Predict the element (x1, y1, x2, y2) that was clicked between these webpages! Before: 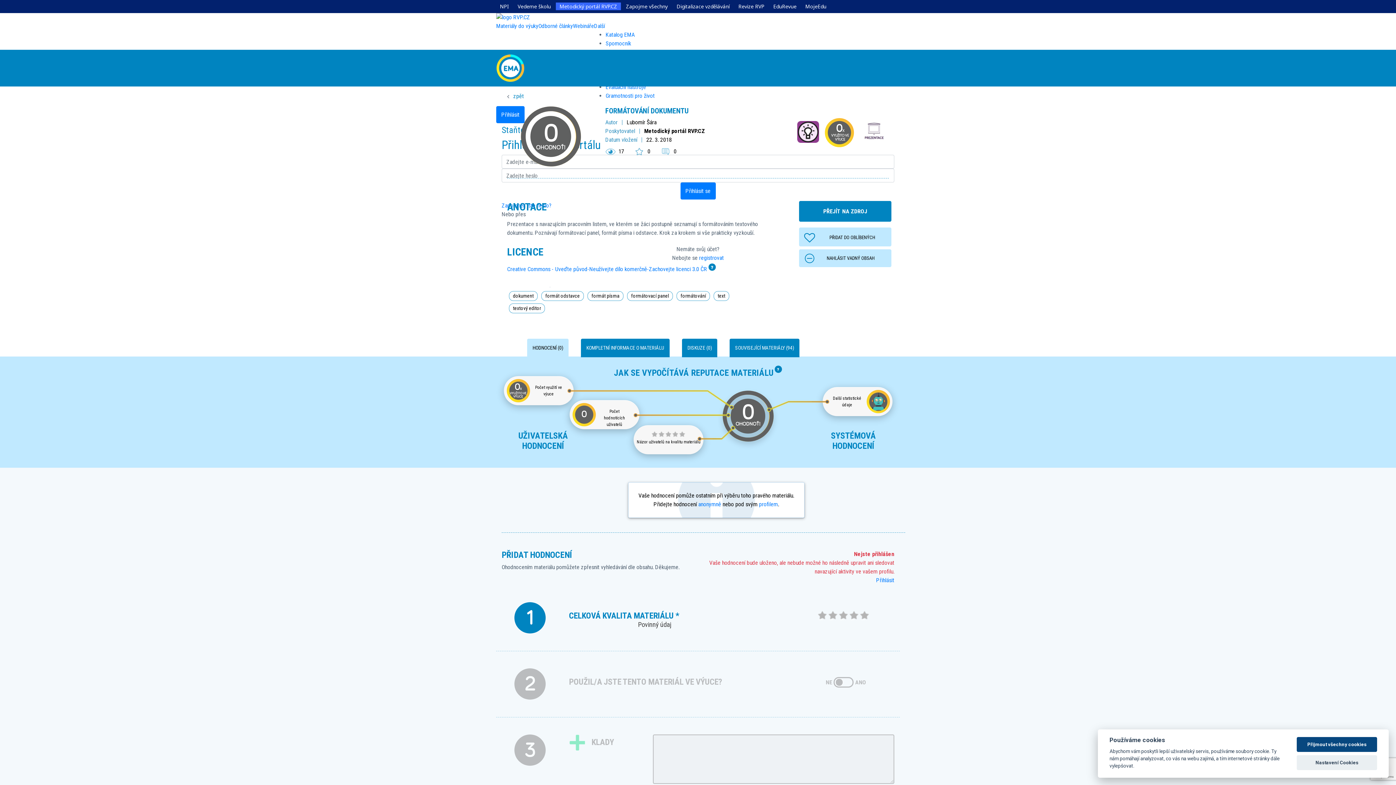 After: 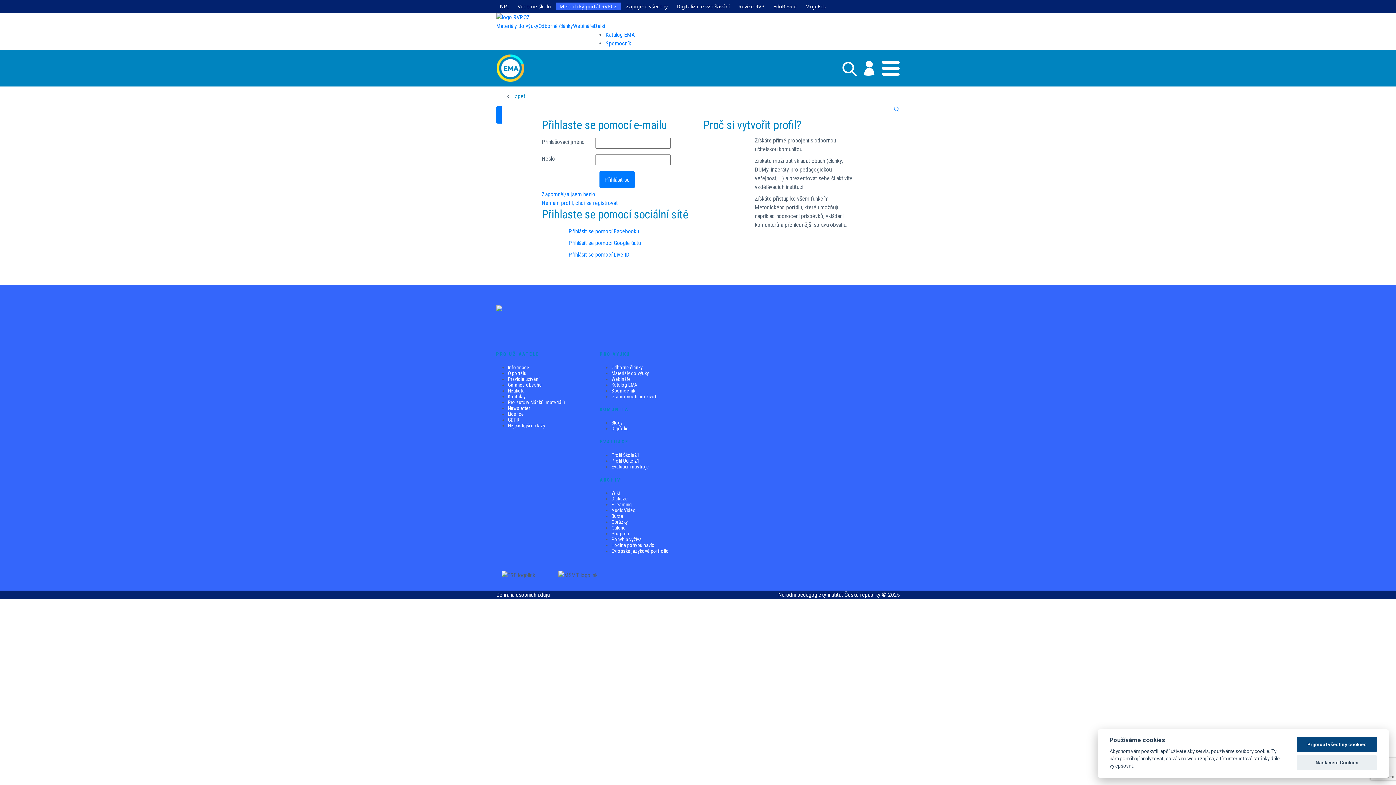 Action: label: Přihlásit bbox: (876, 577, 894, 584)